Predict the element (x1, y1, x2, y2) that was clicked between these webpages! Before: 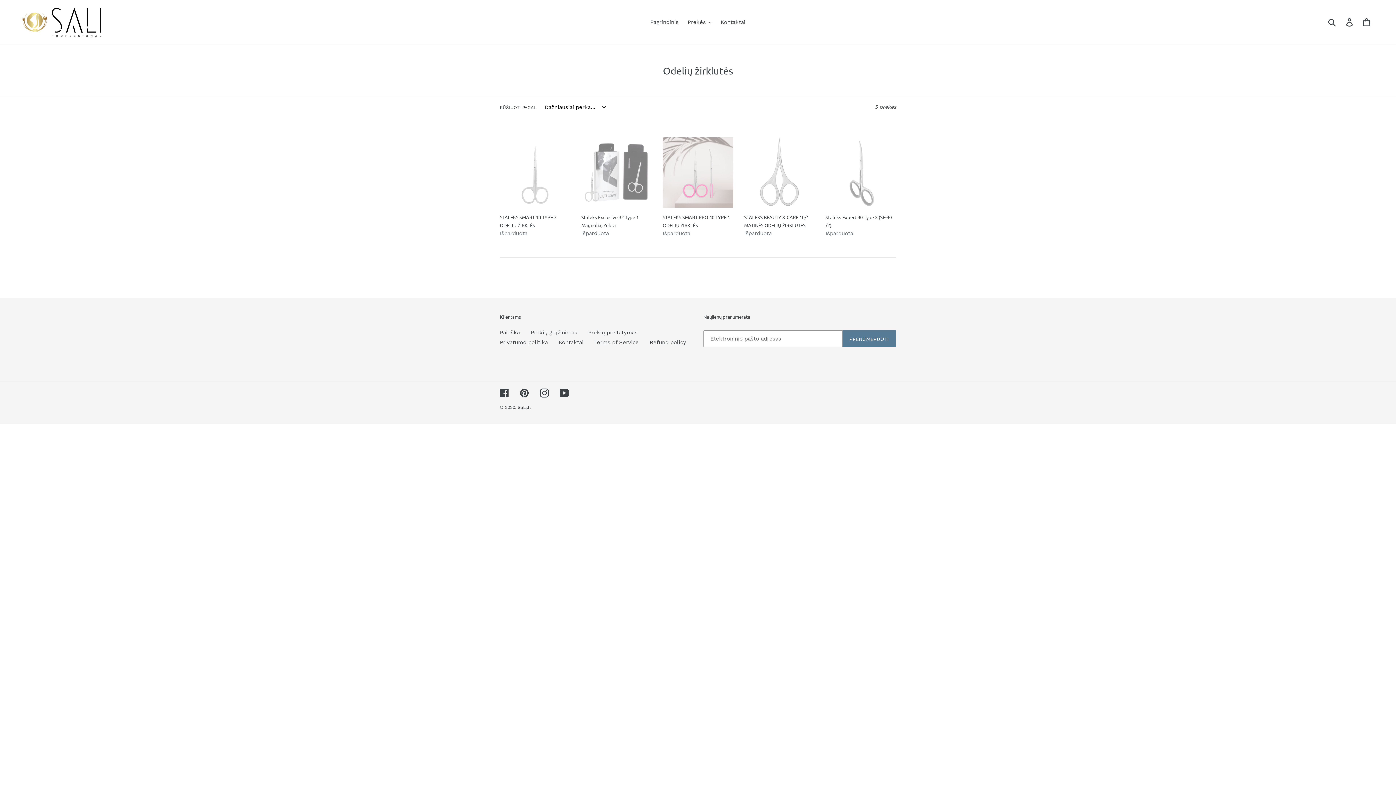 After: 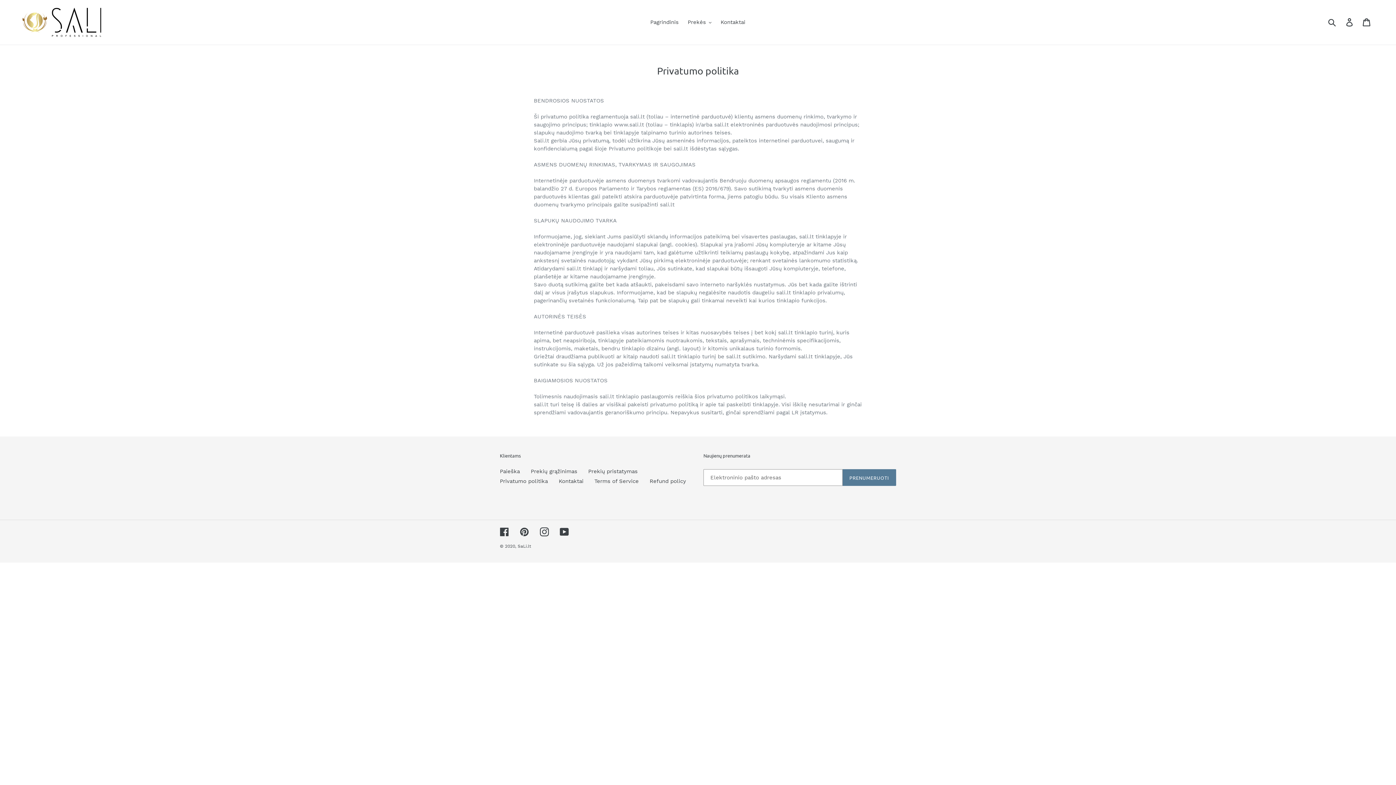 Action: bbox: (500, 339, 548, 345) label: Privatumo politika